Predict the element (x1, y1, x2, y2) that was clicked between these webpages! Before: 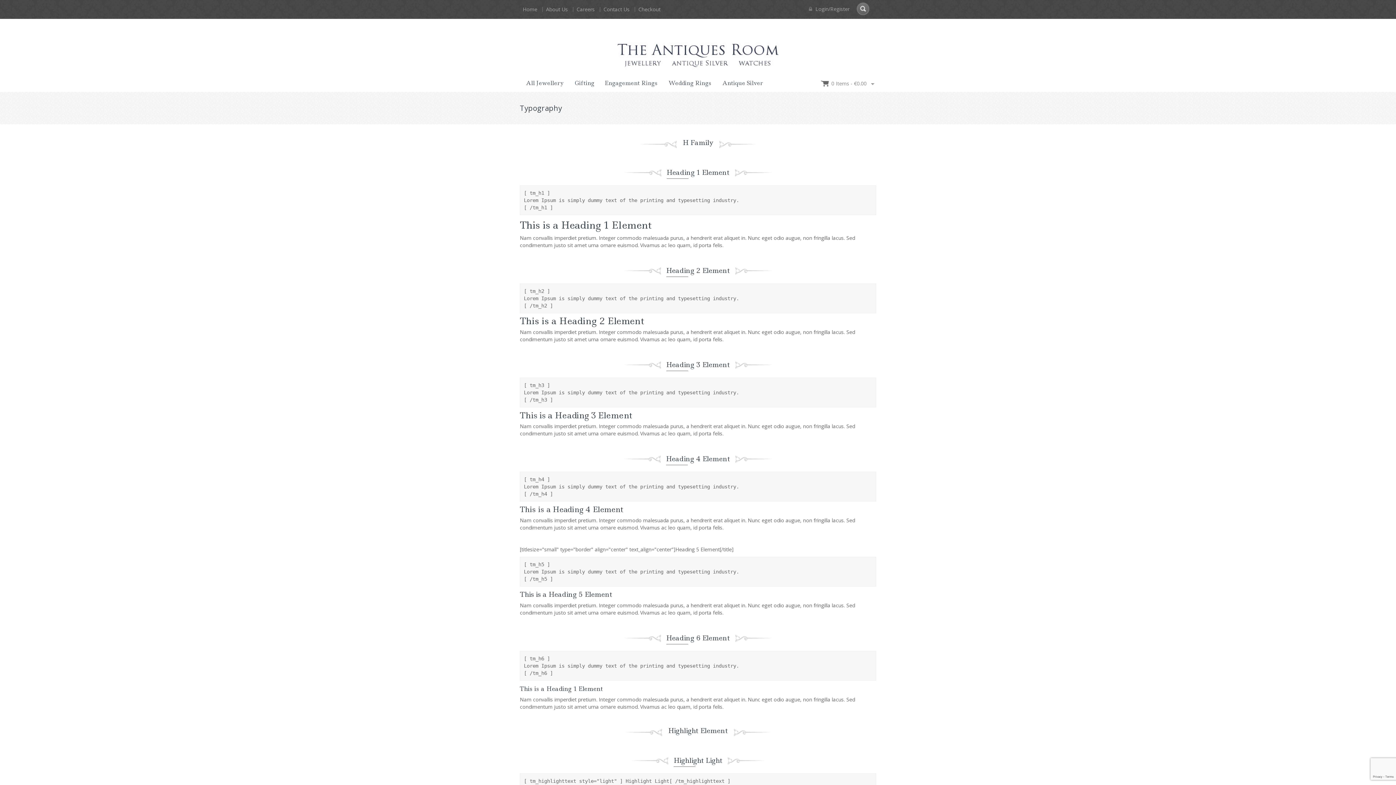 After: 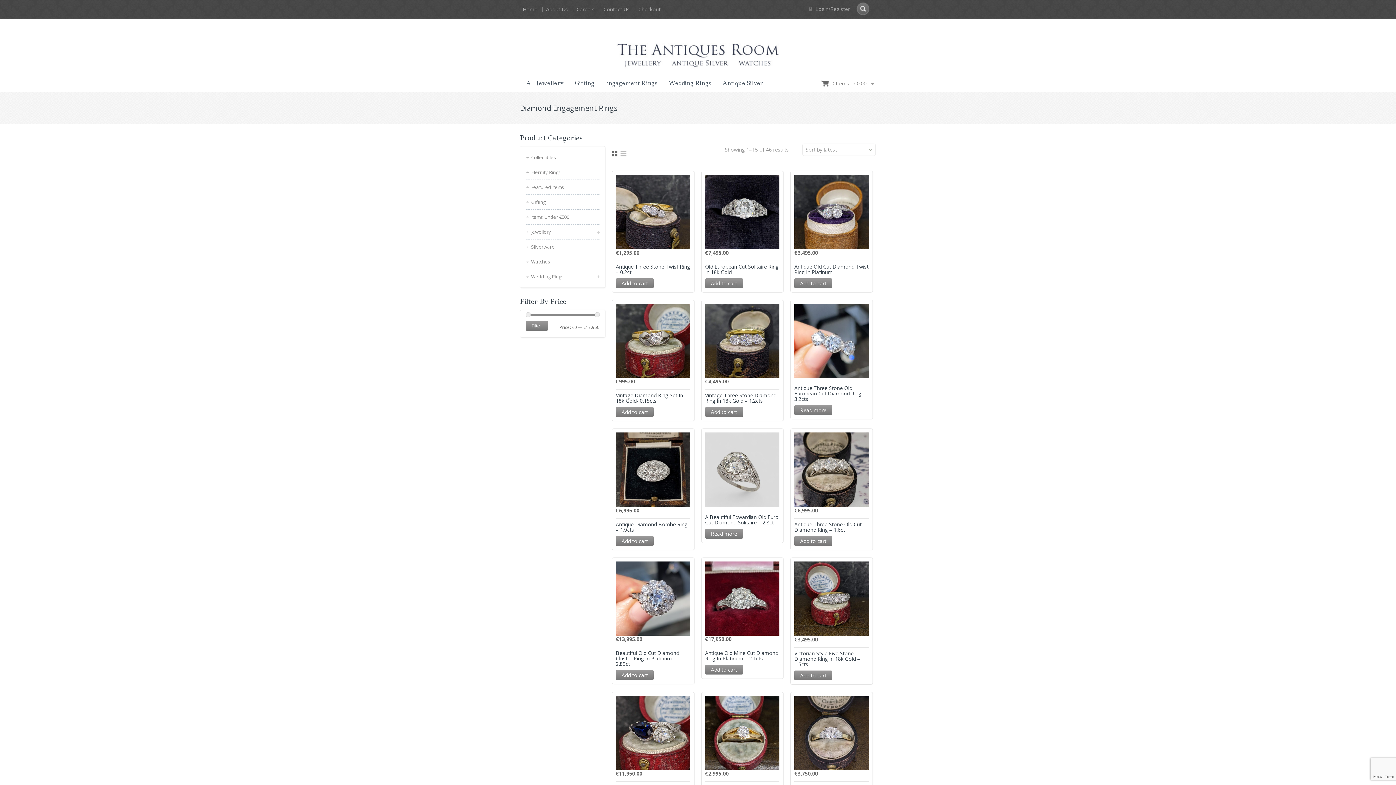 Action: bbox: (600, 76, 661, 89) label: Engagement Rings